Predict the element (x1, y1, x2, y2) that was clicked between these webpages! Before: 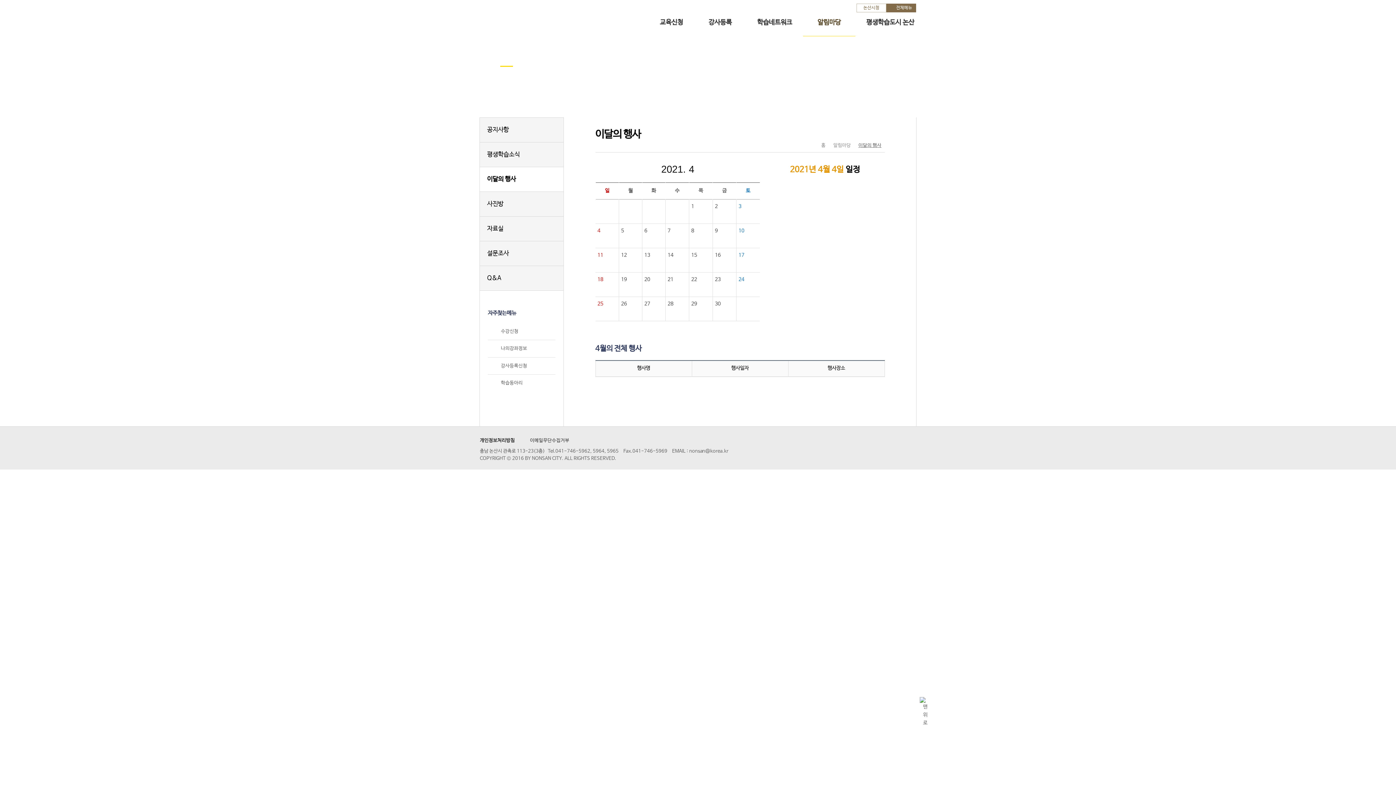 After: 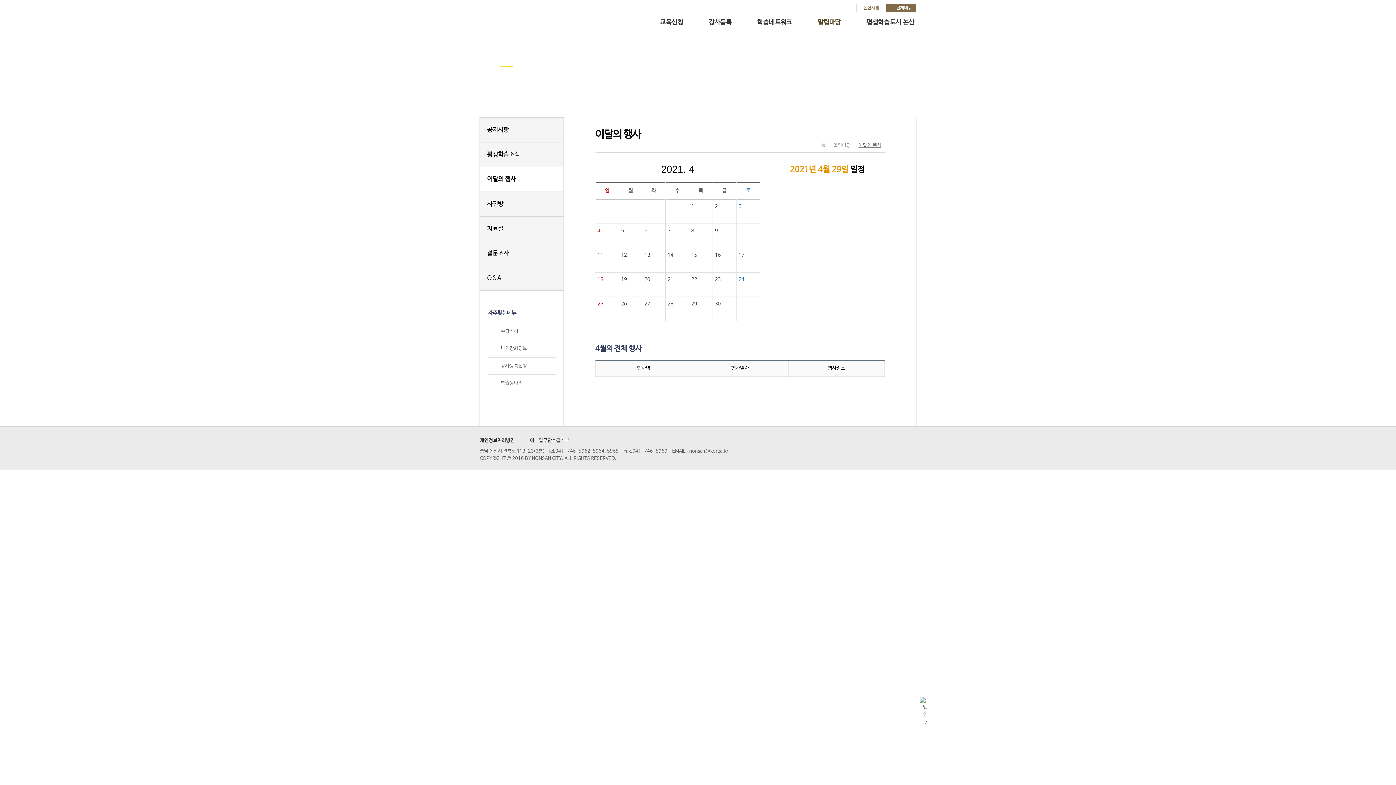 Action: label: 29 bbox: (689, 297, 712, 321)